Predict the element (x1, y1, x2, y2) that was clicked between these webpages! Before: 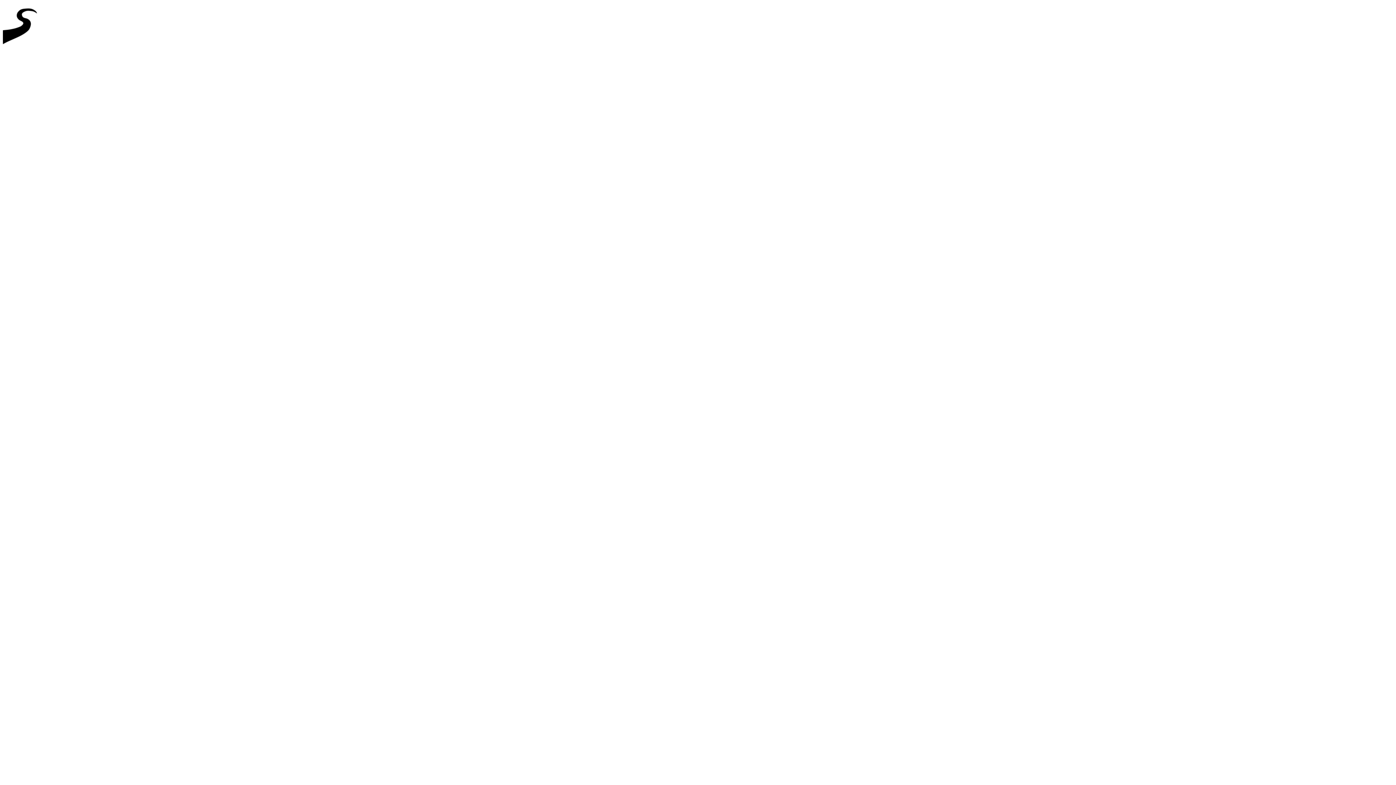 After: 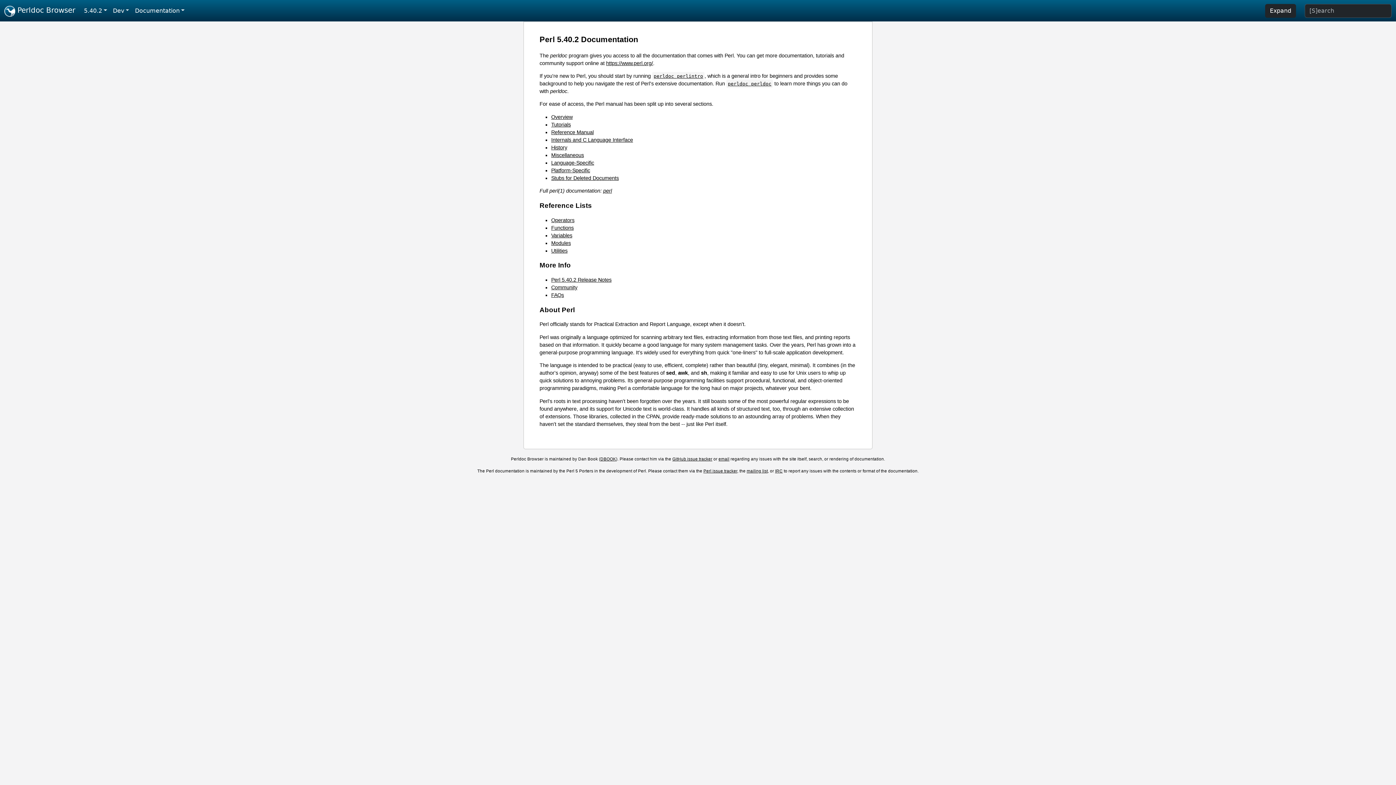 Action: bbox: (2, 46, 44, 52)